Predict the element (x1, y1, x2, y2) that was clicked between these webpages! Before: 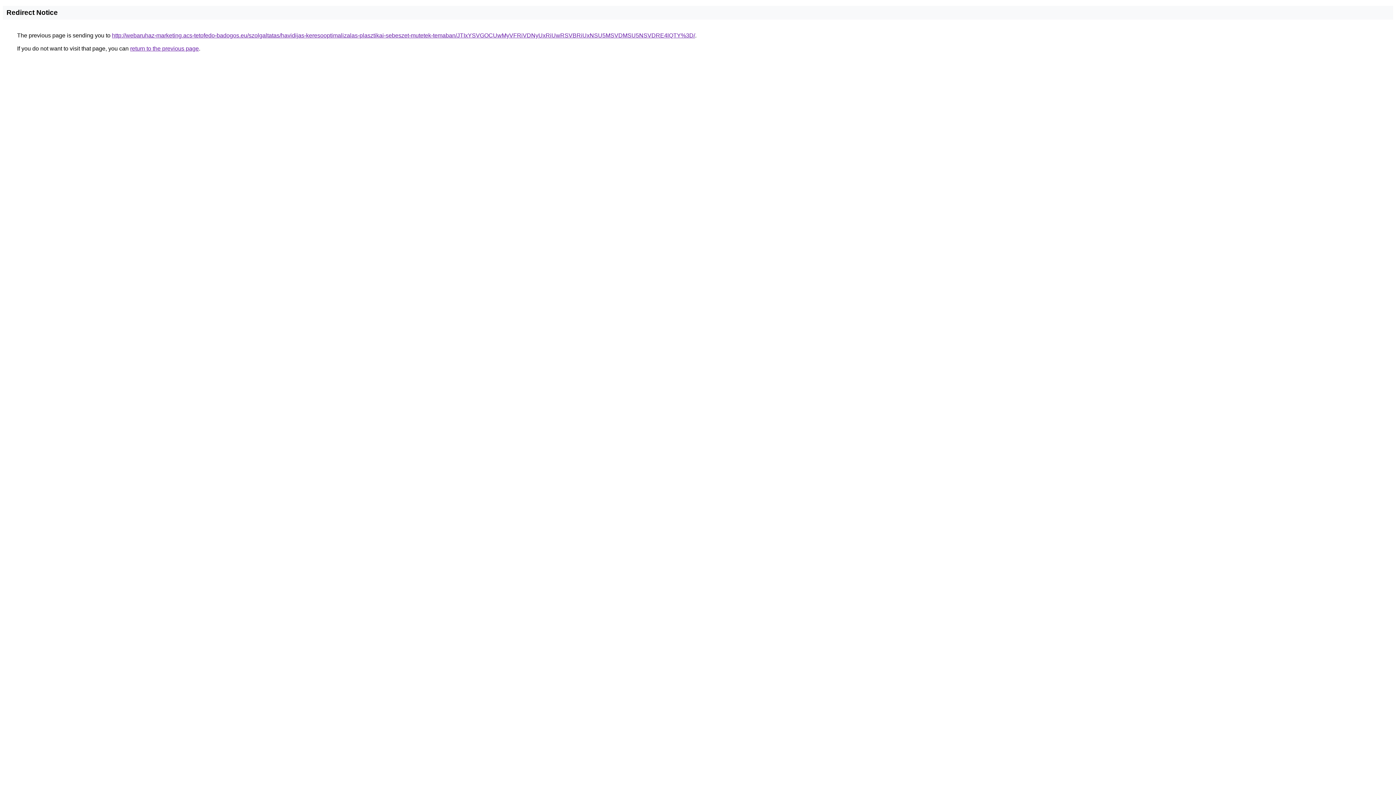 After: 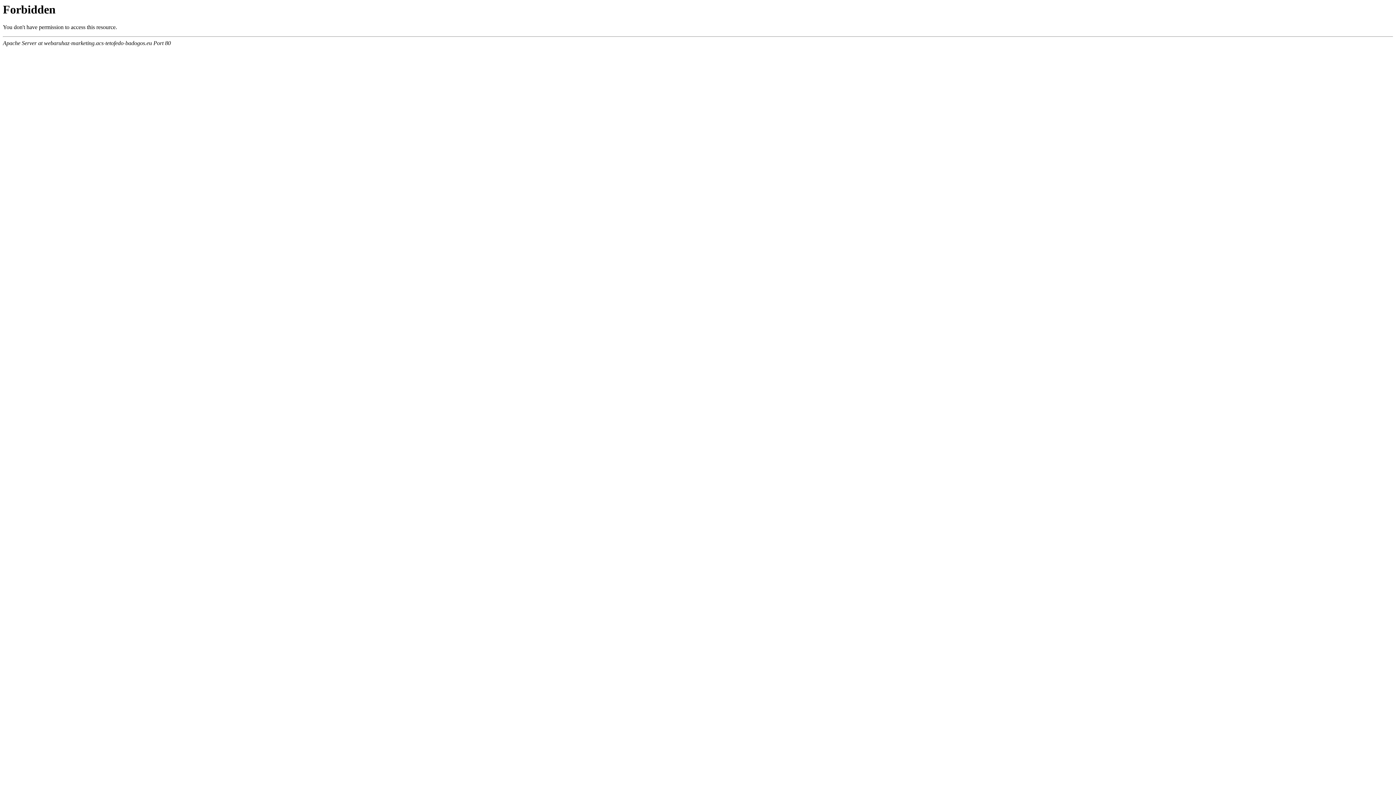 Action: bbox: (112, 32, 695, 38) label: http://webaruhaz-marketing.acs-tetofedo-badogos.eu/szolgaltatas/havidijas-keresooptimalizalas-plasztikai-sebeszet-mutetek-temaban/JTIxYSVGOCUwMyVFRiVDNyUxRiUwRSVBRiUxNSU5MSVDMSU5NSVDRE4lQTY%3D/